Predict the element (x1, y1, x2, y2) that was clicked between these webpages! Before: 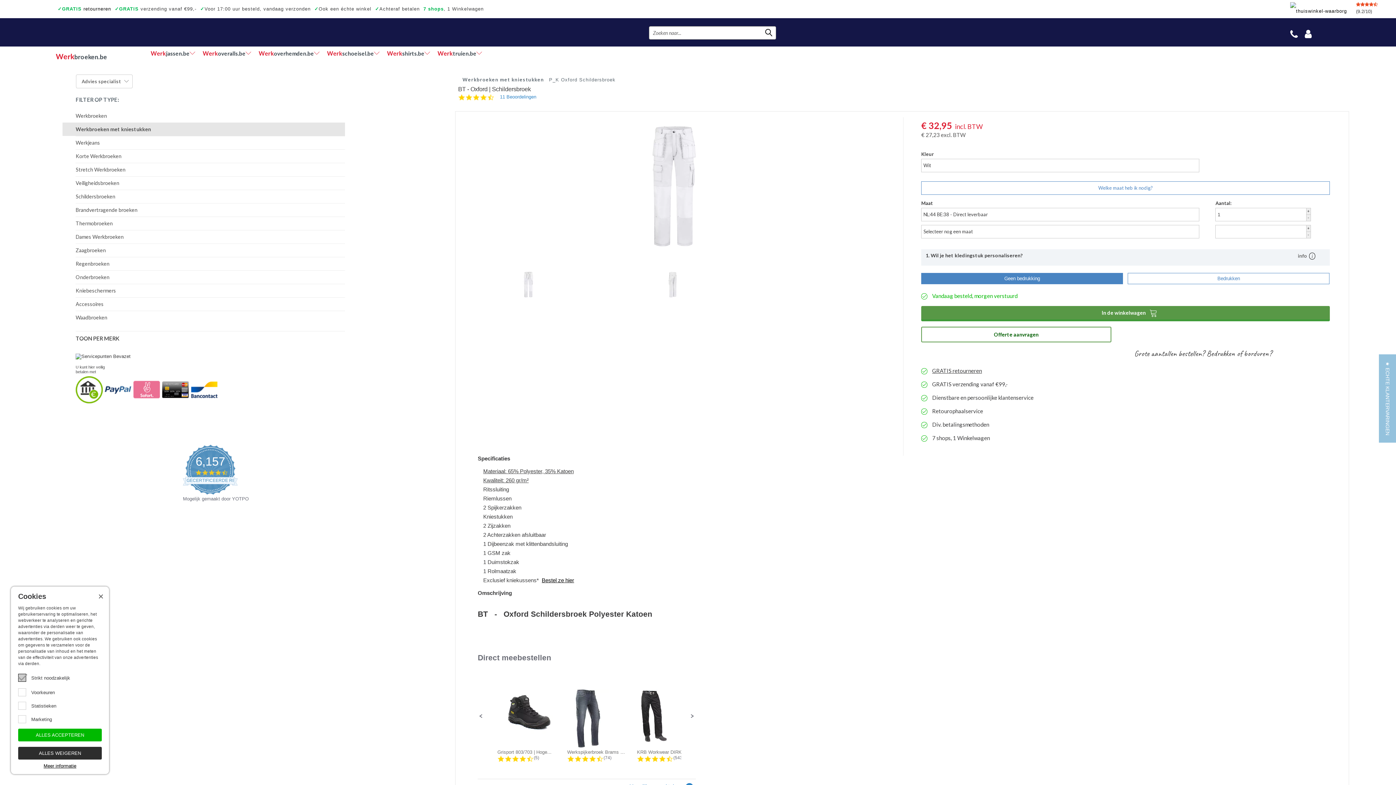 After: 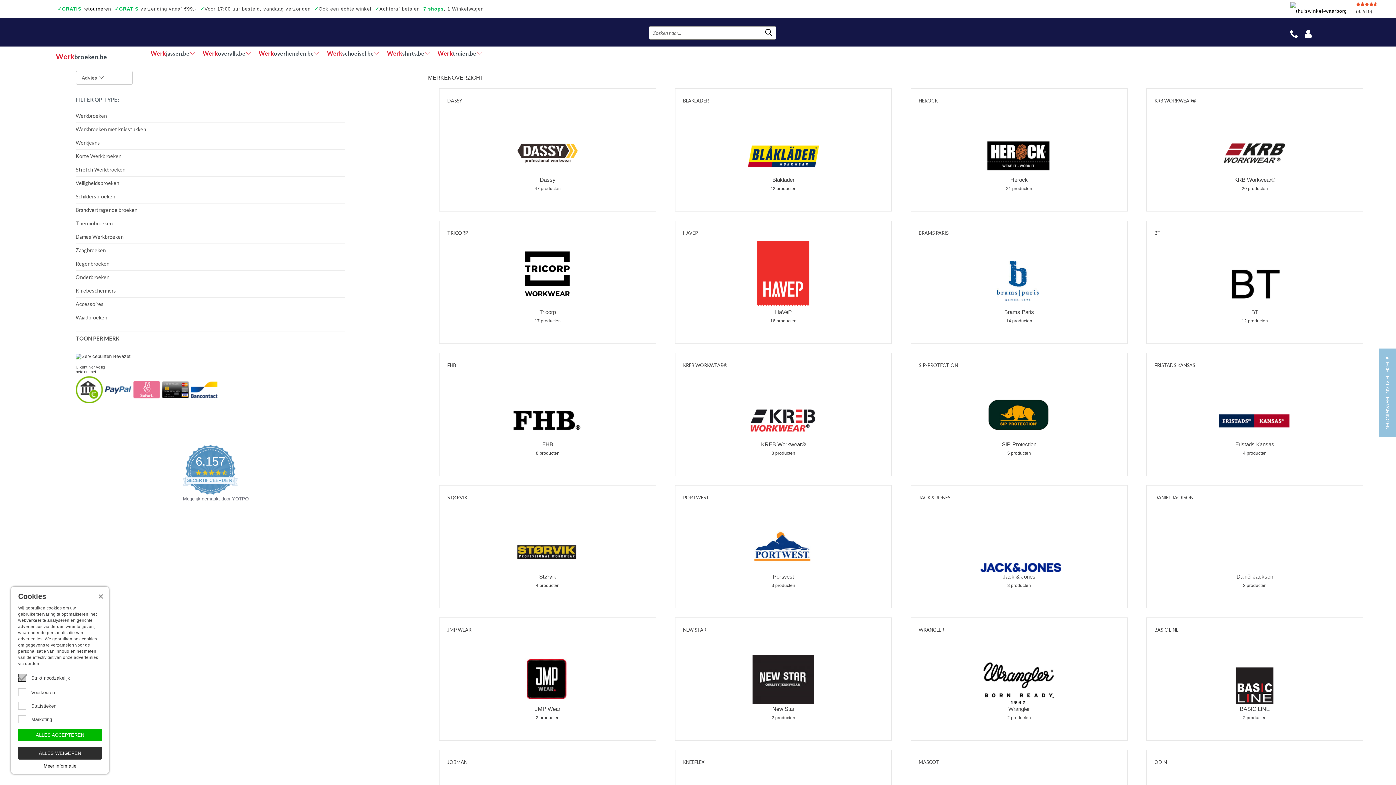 Action: label: TOON PER MERK bbox: (75, 331, 345, 345)